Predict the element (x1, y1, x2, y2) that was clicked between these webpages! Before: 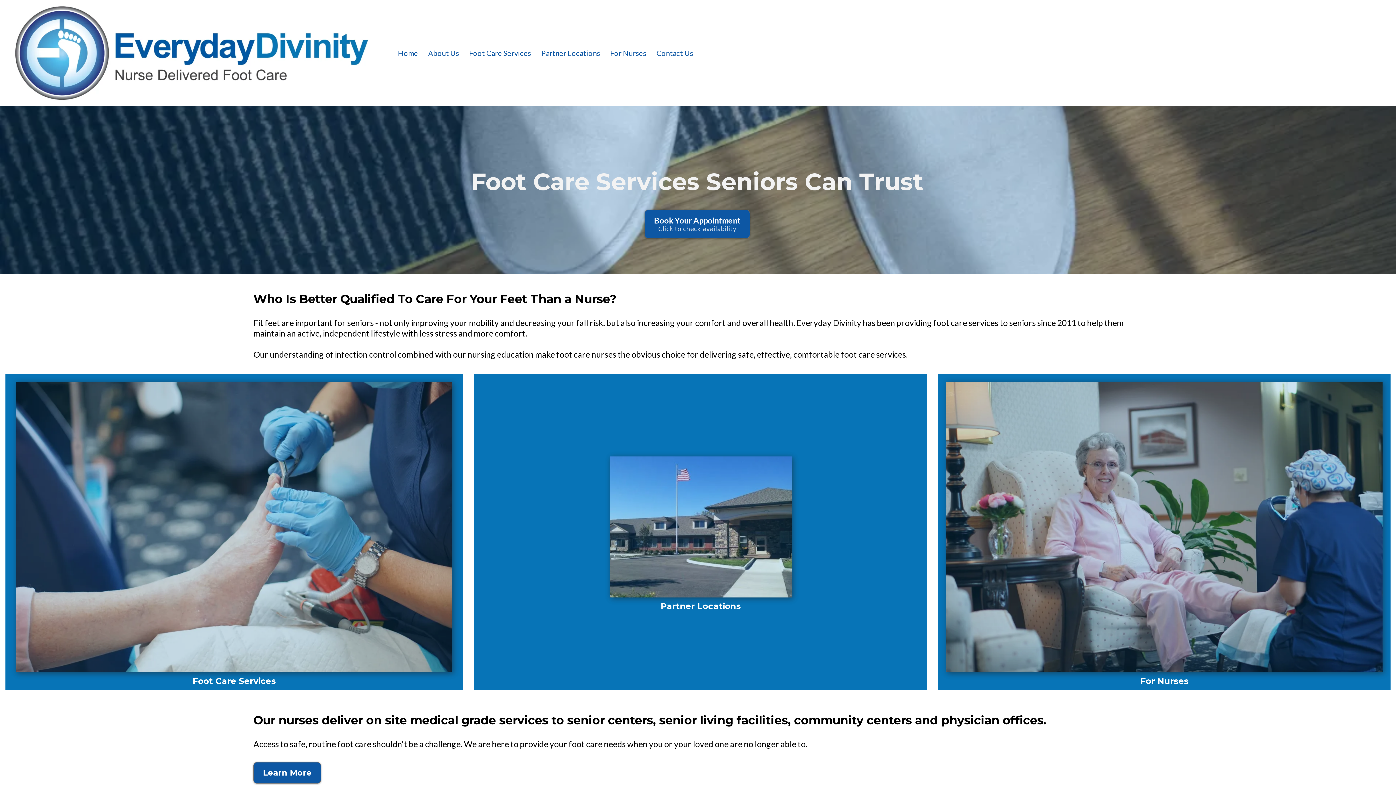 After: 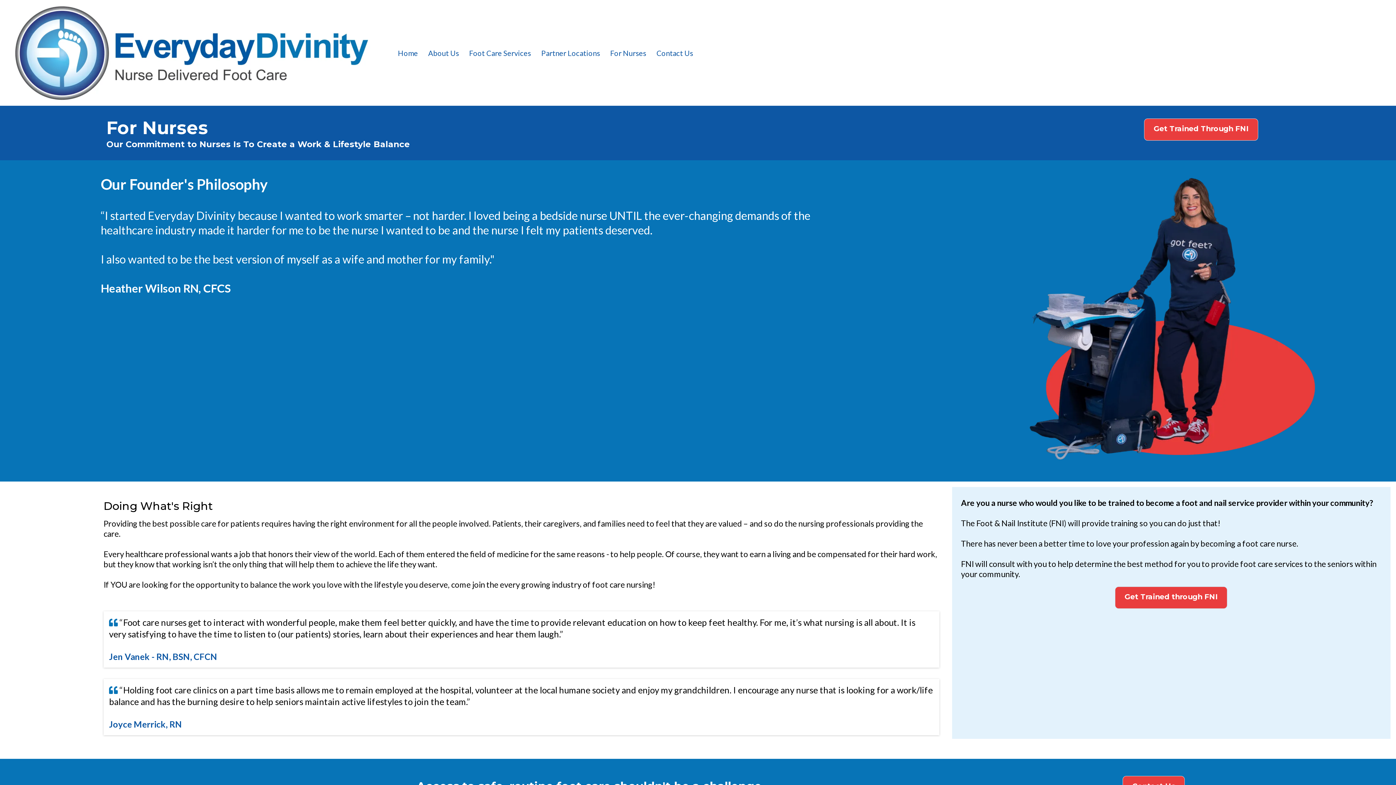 Action: bbox: (942, 381, 1387, 672) label: https://everydaydivinity.com/for-nurses